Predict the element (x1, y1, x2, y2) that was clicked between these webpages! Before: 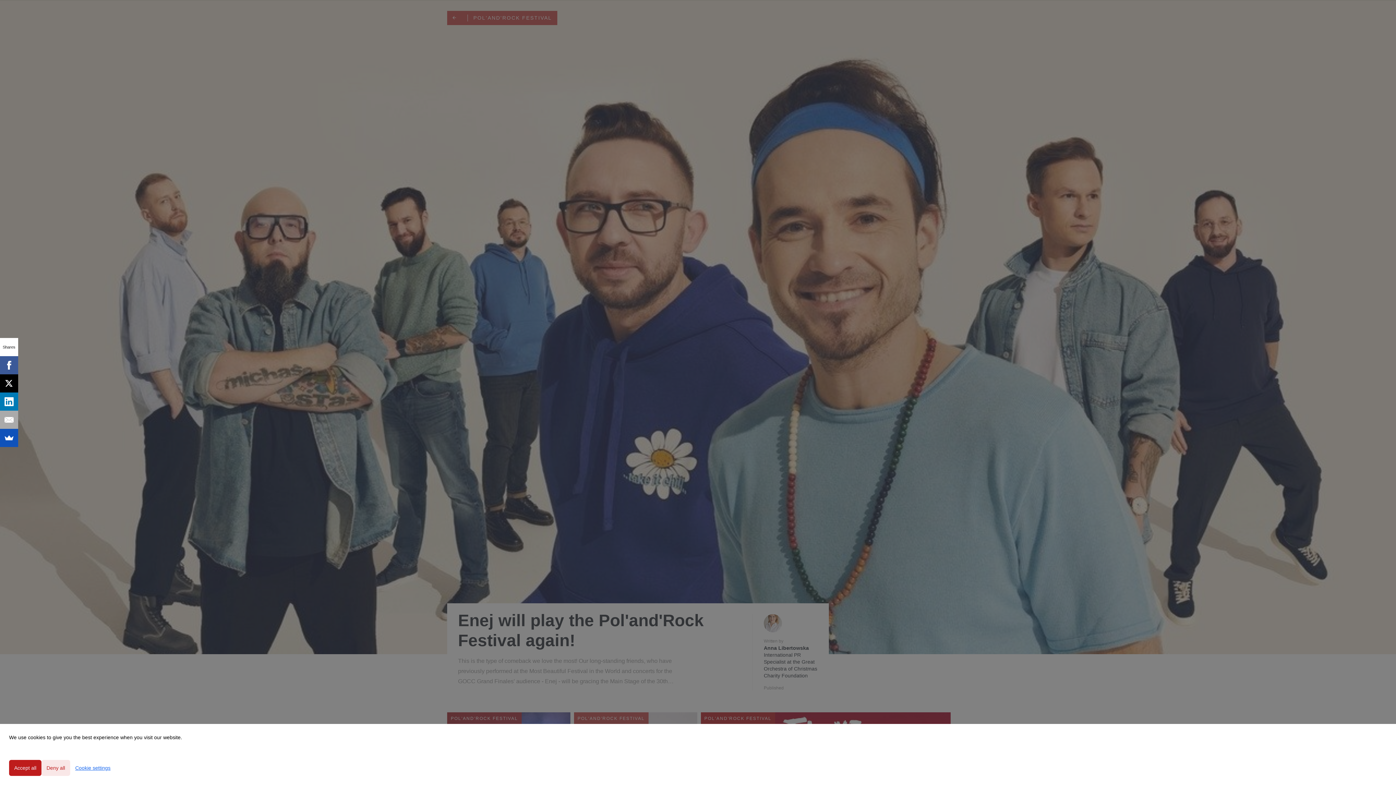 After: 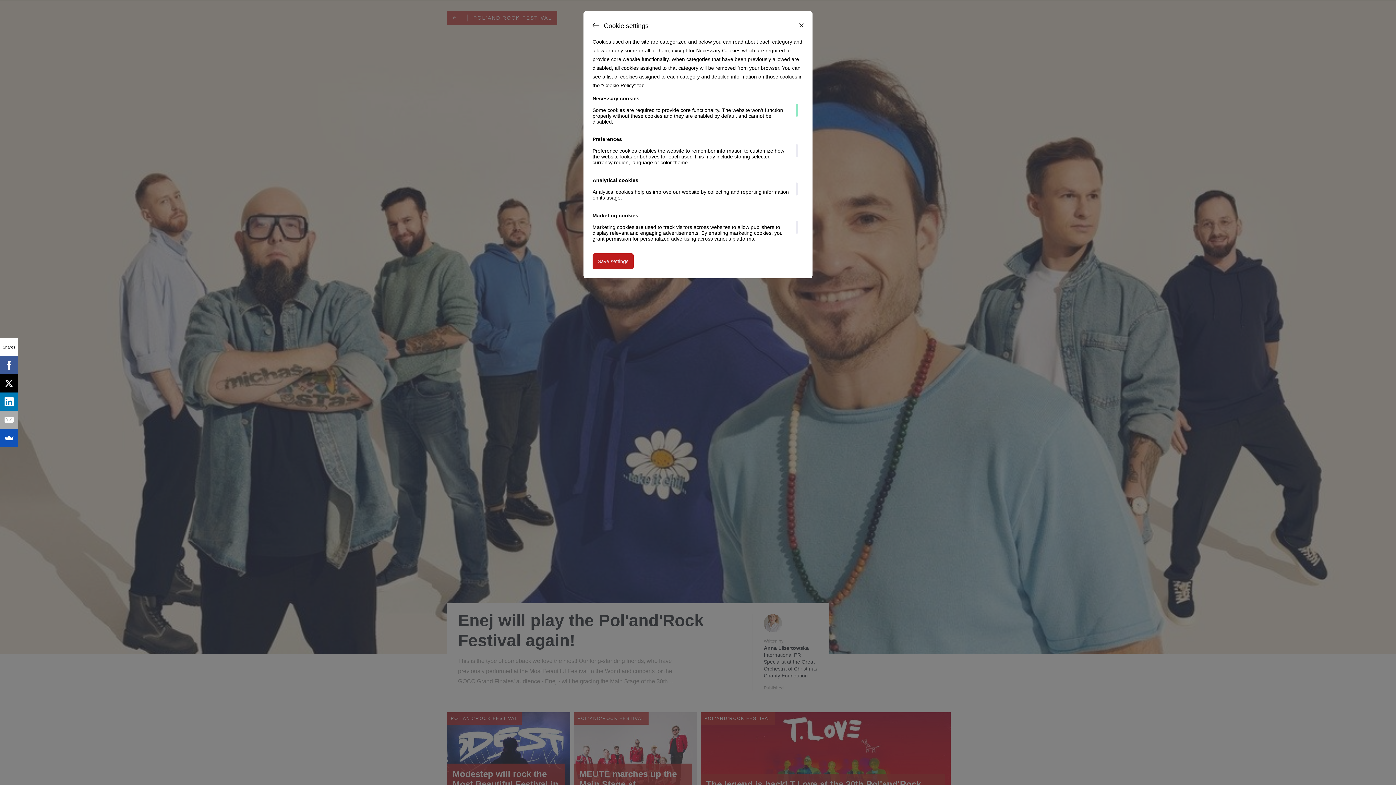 Action: label: Cookie settings bbox: (70, 760, 115, 776)